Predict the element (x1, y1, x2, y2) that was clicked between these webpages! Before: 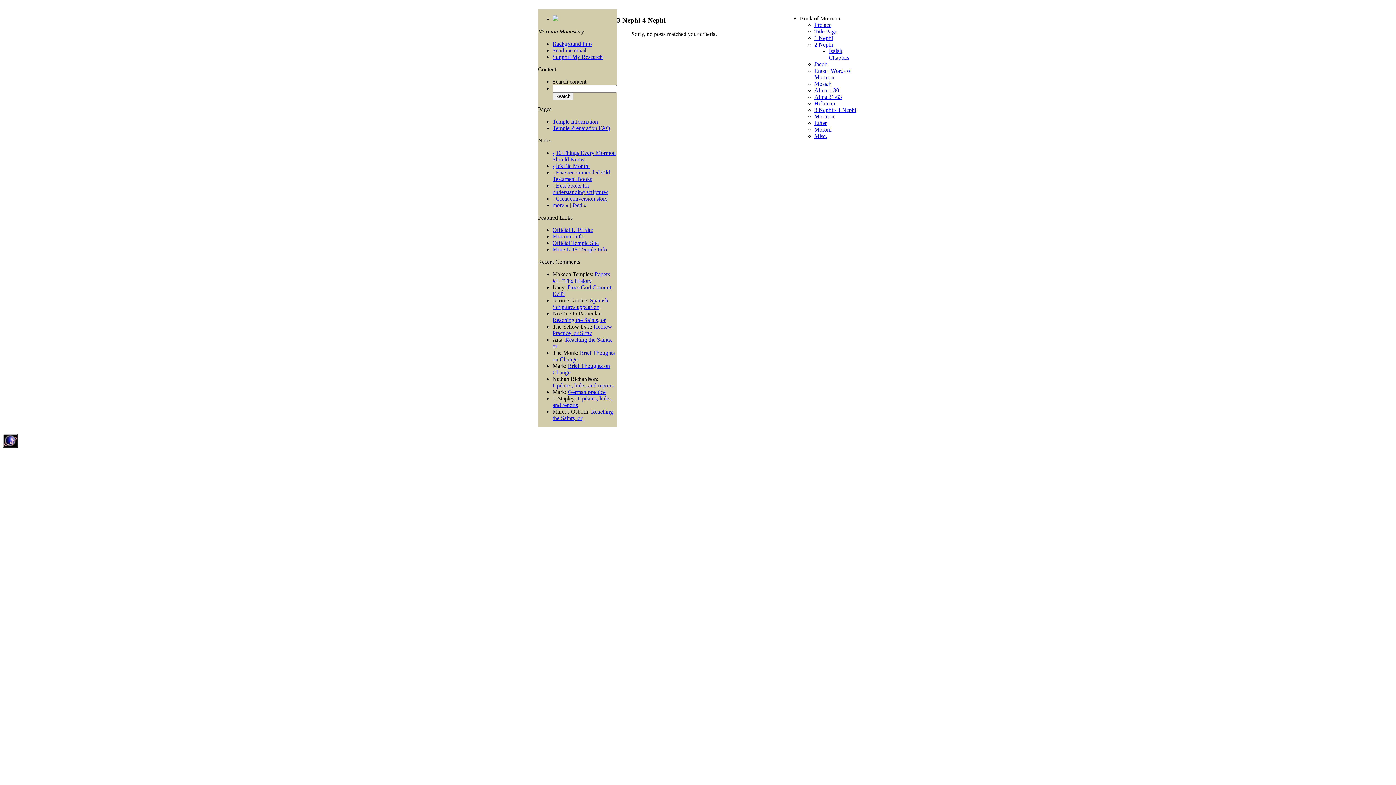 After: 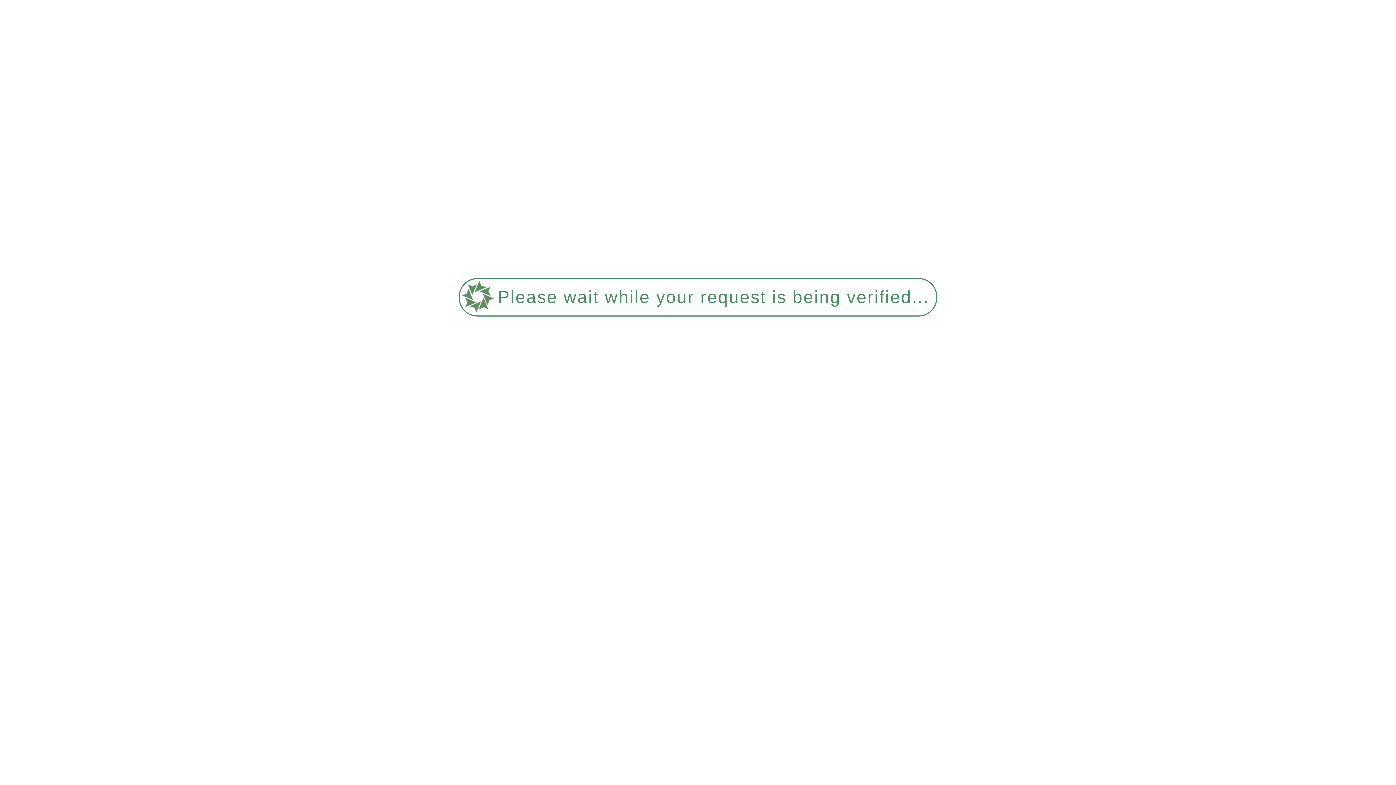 Action: bbox: (552, 40, 592, 46) label: Background Info